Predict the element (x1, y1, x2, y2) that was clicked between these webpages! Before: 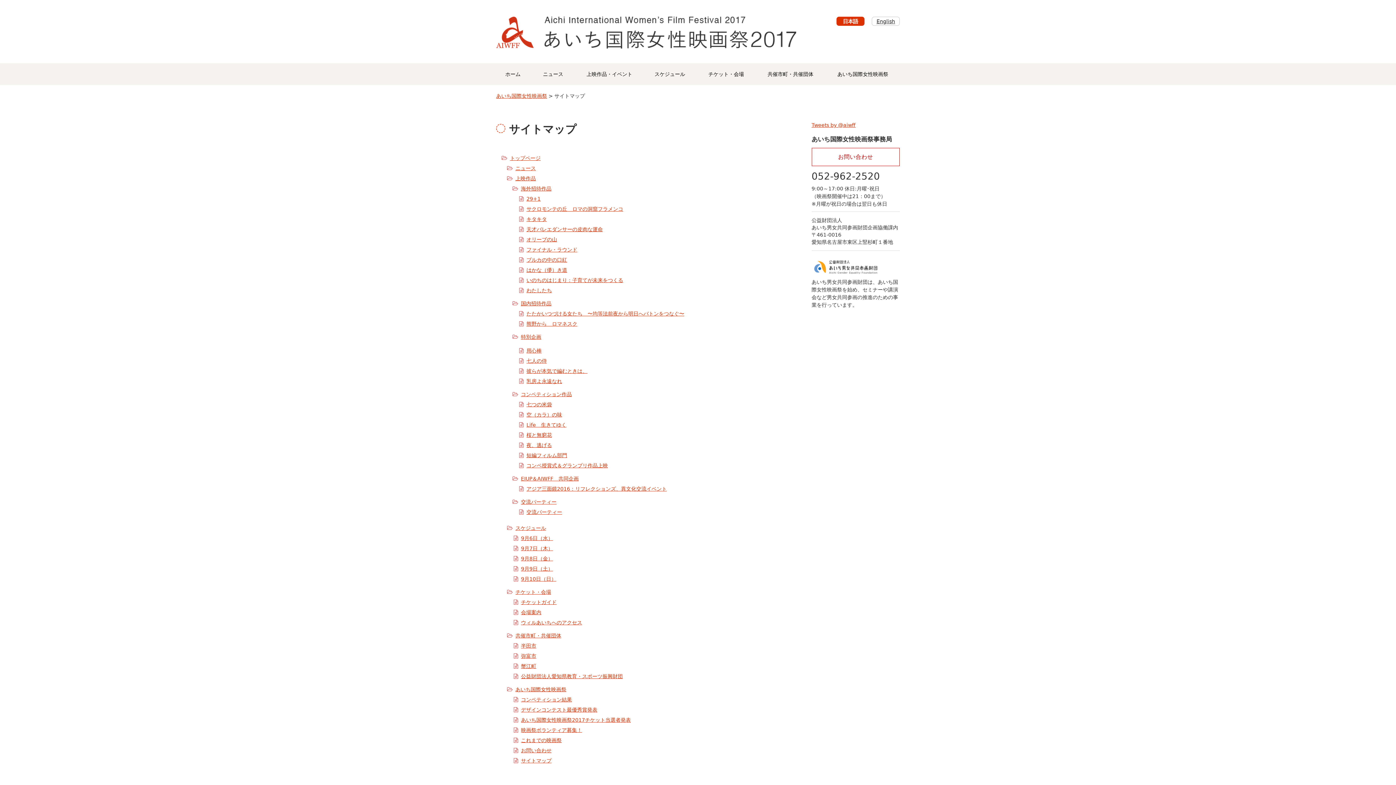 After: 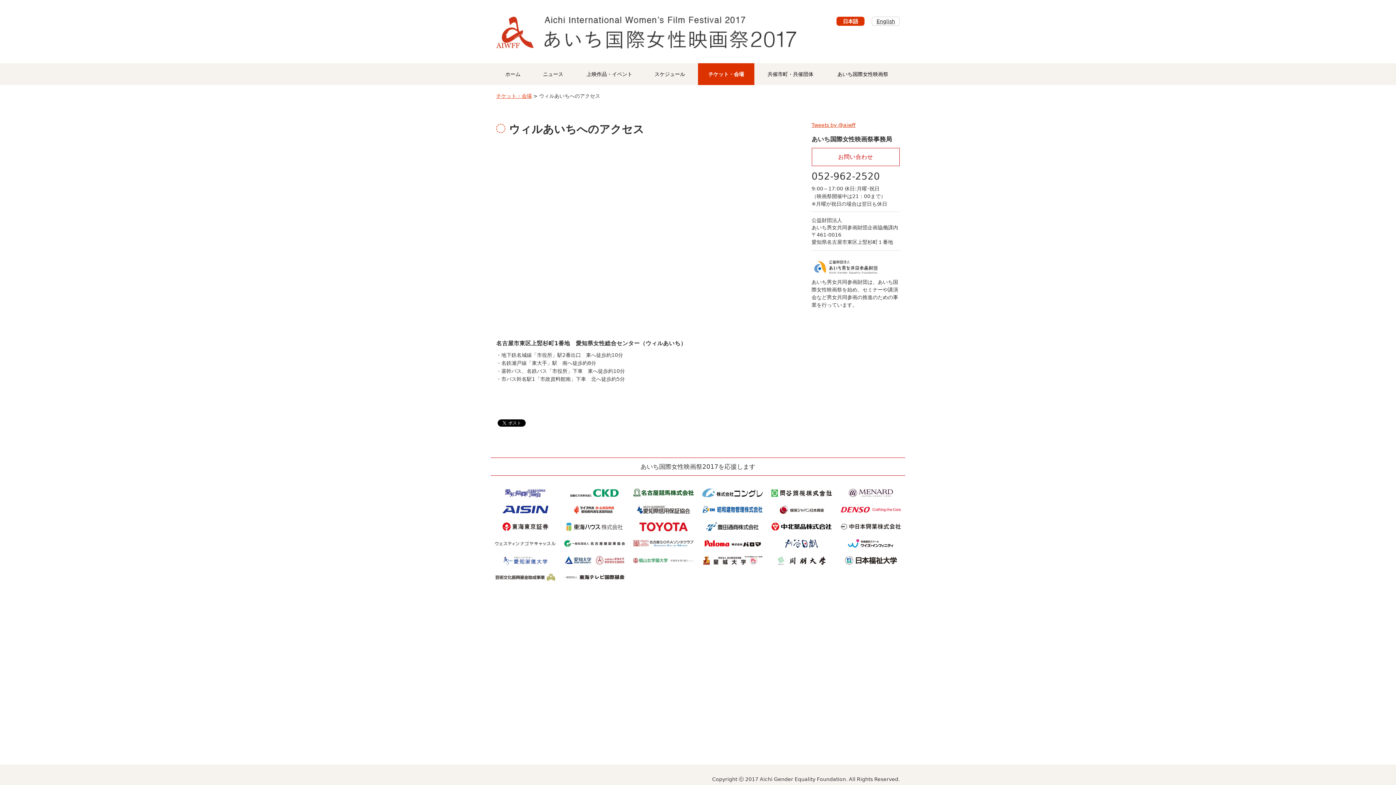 Action: bbox: (521, 620, 582, 625) label: ウィルあいちへのアクセス